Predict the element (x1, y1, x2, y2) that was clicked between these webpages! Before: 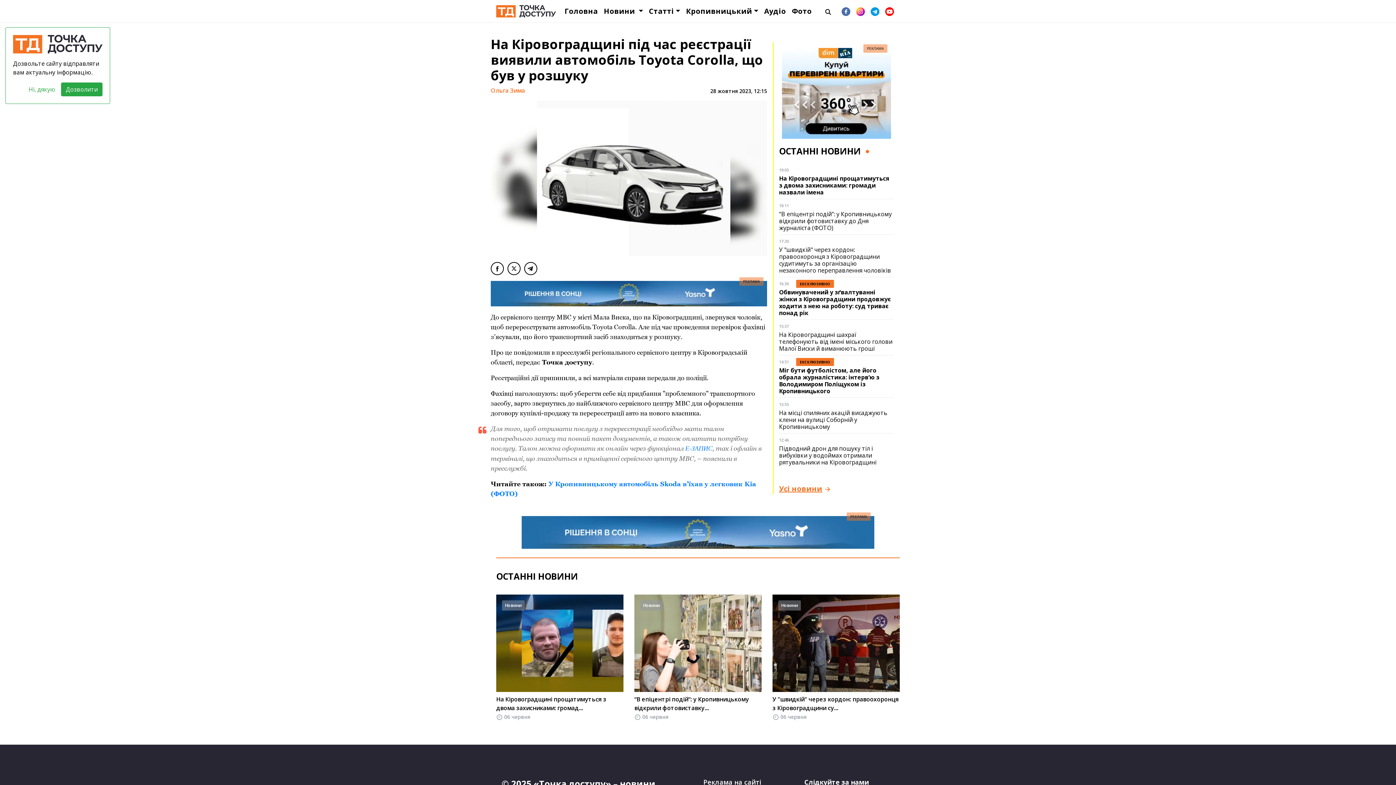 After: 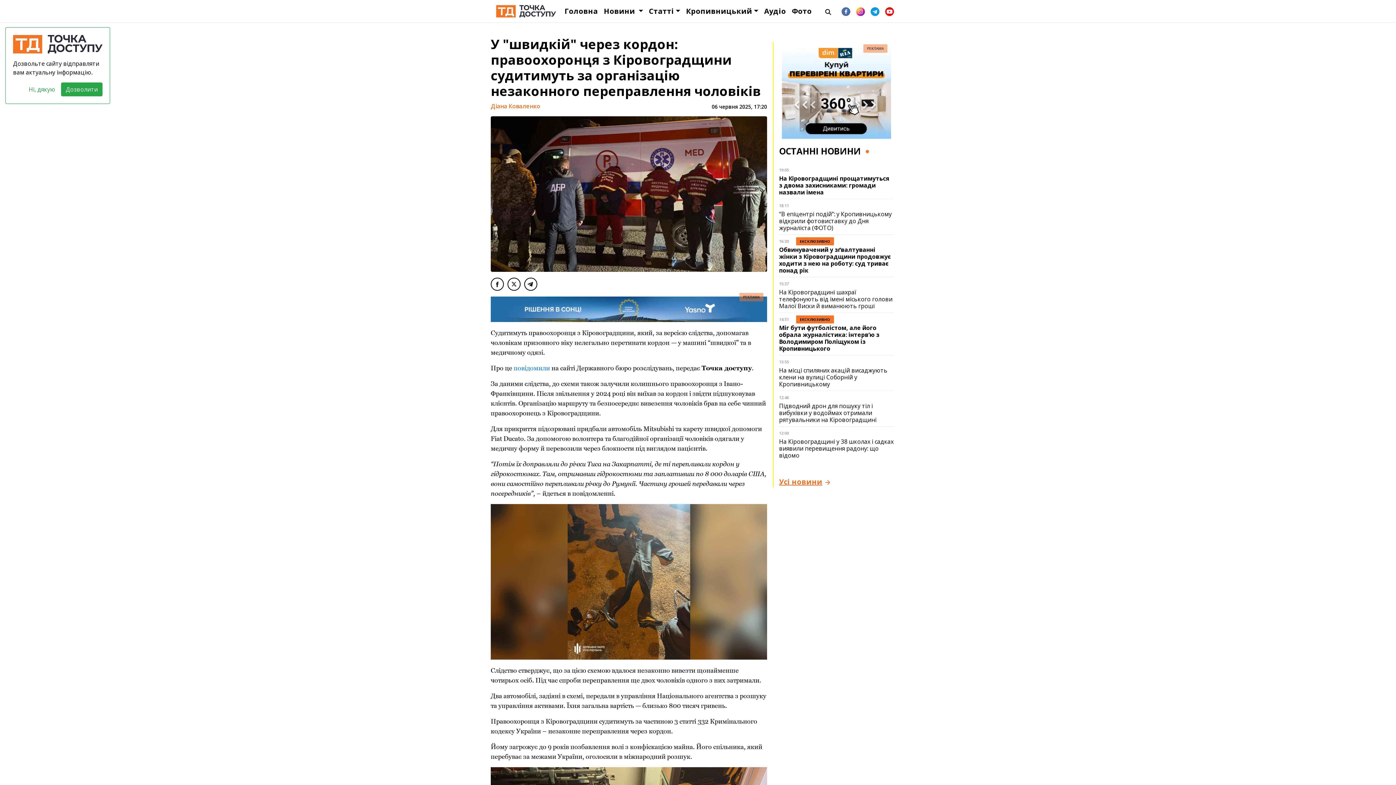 Action: label: 17:20
У "швидкій" через кордон: правоохоронця з Кіровоградщини судитимуть за організацію незаконного переправлення чоловіків bbox: (779, 236, 894, 274)